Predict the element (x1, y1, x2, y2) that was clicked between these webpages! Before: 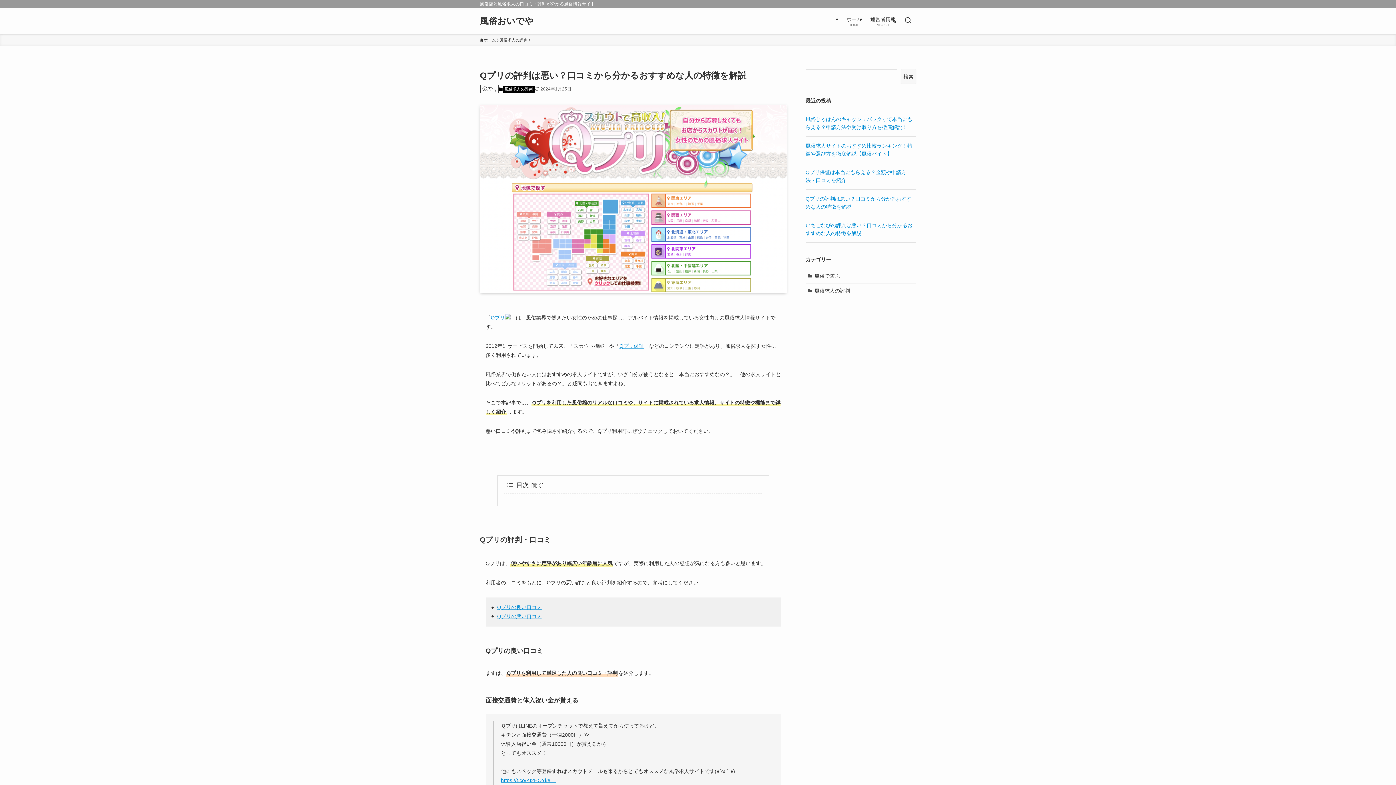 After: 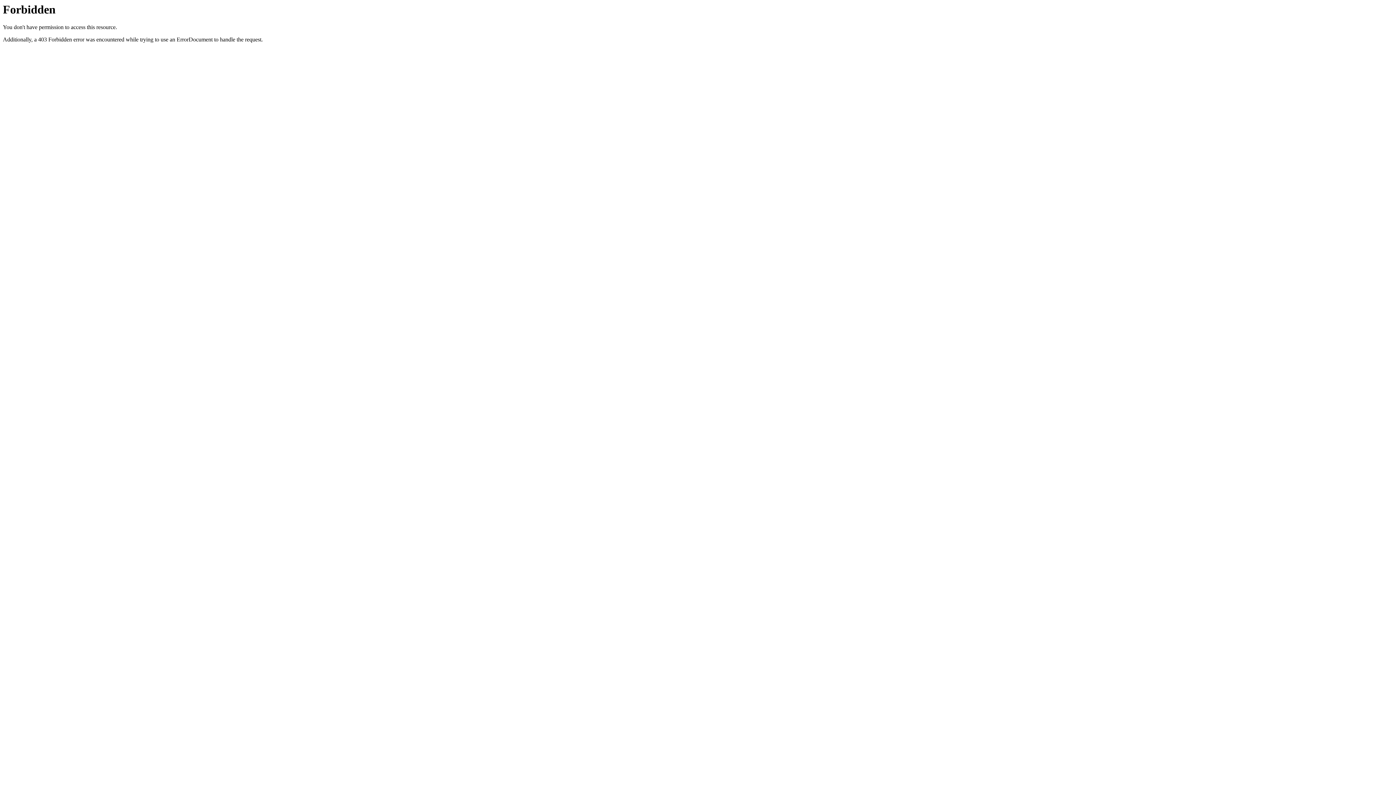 Action: label: Qプリ bbox: (490, 314, 505, 320)